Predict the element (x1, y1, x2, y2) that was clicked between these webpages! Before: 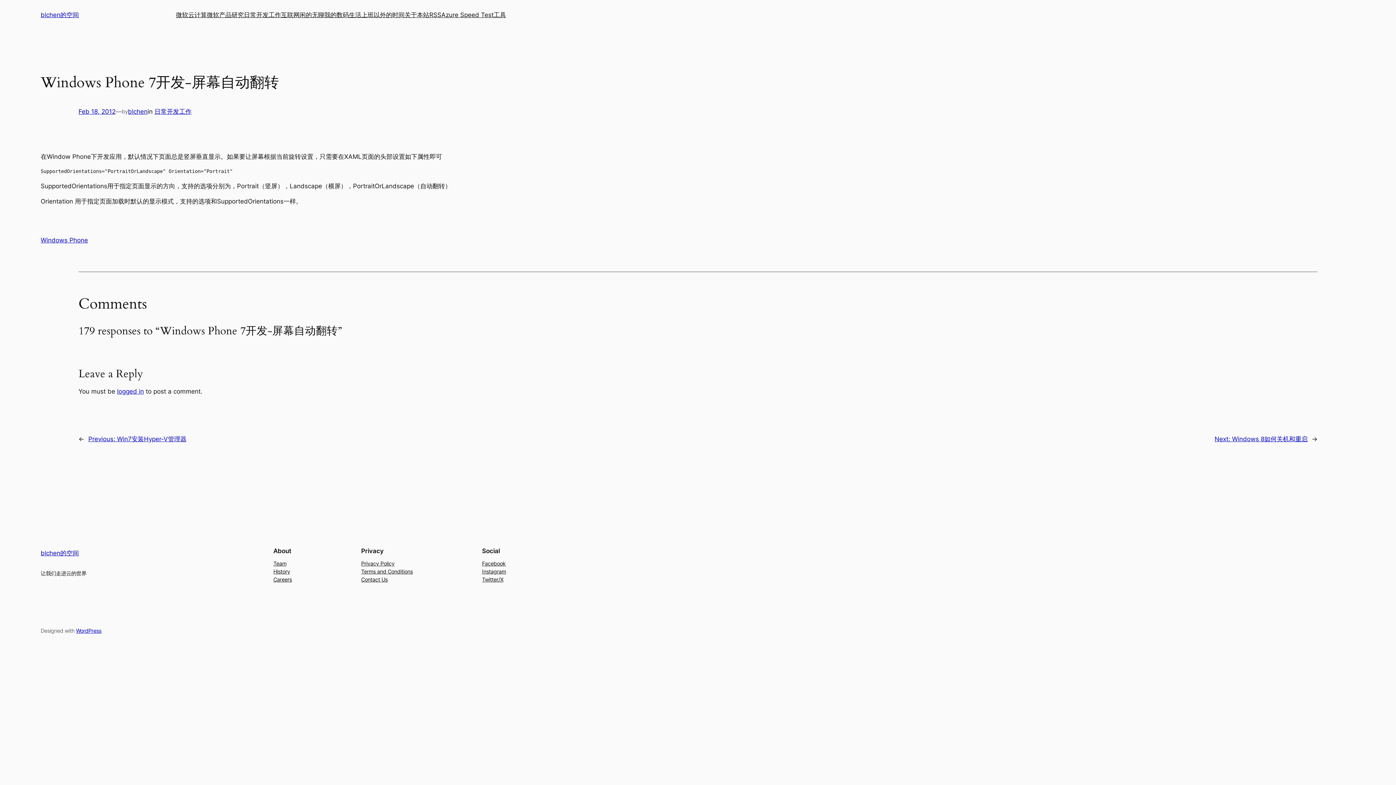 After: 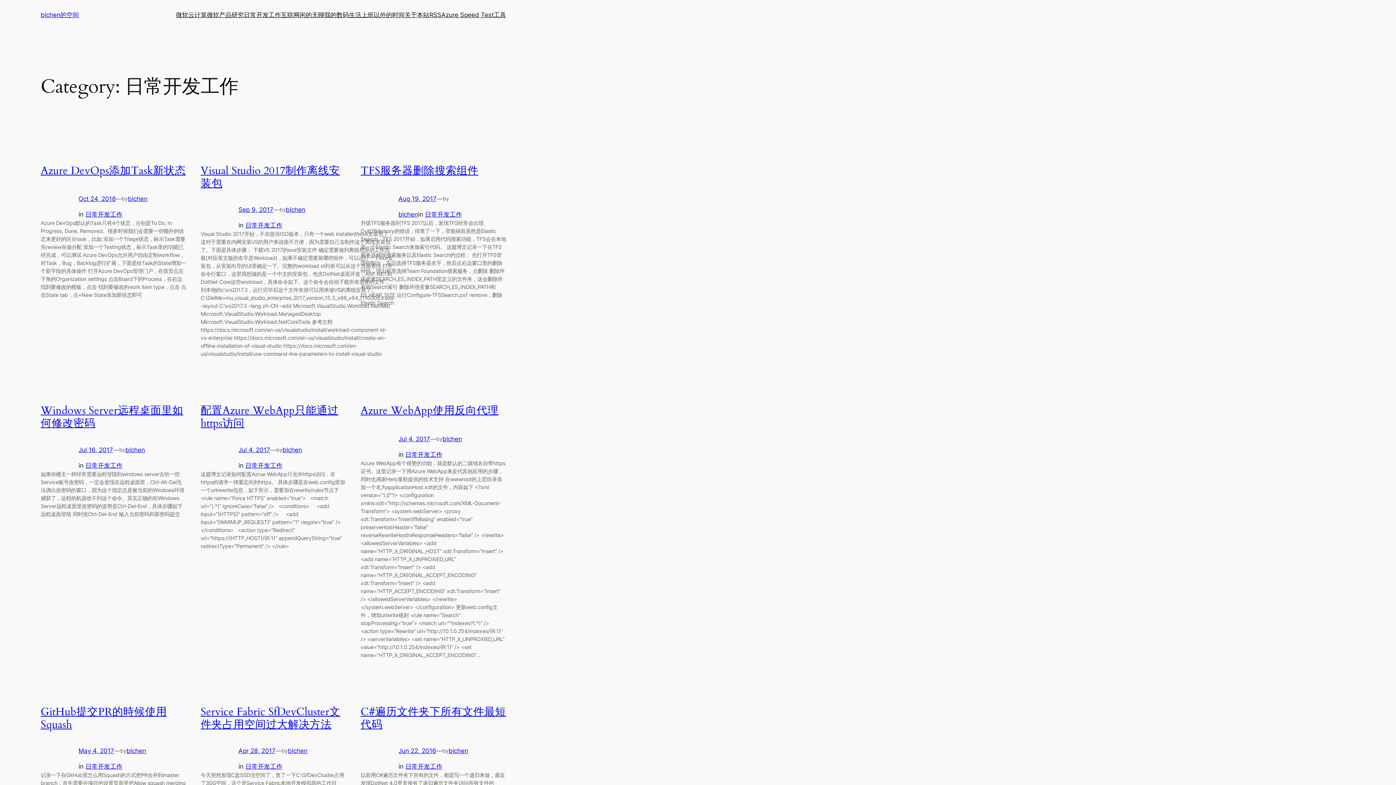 Action: bbox: (244, 10, 281, 19) label: 日常开发工作